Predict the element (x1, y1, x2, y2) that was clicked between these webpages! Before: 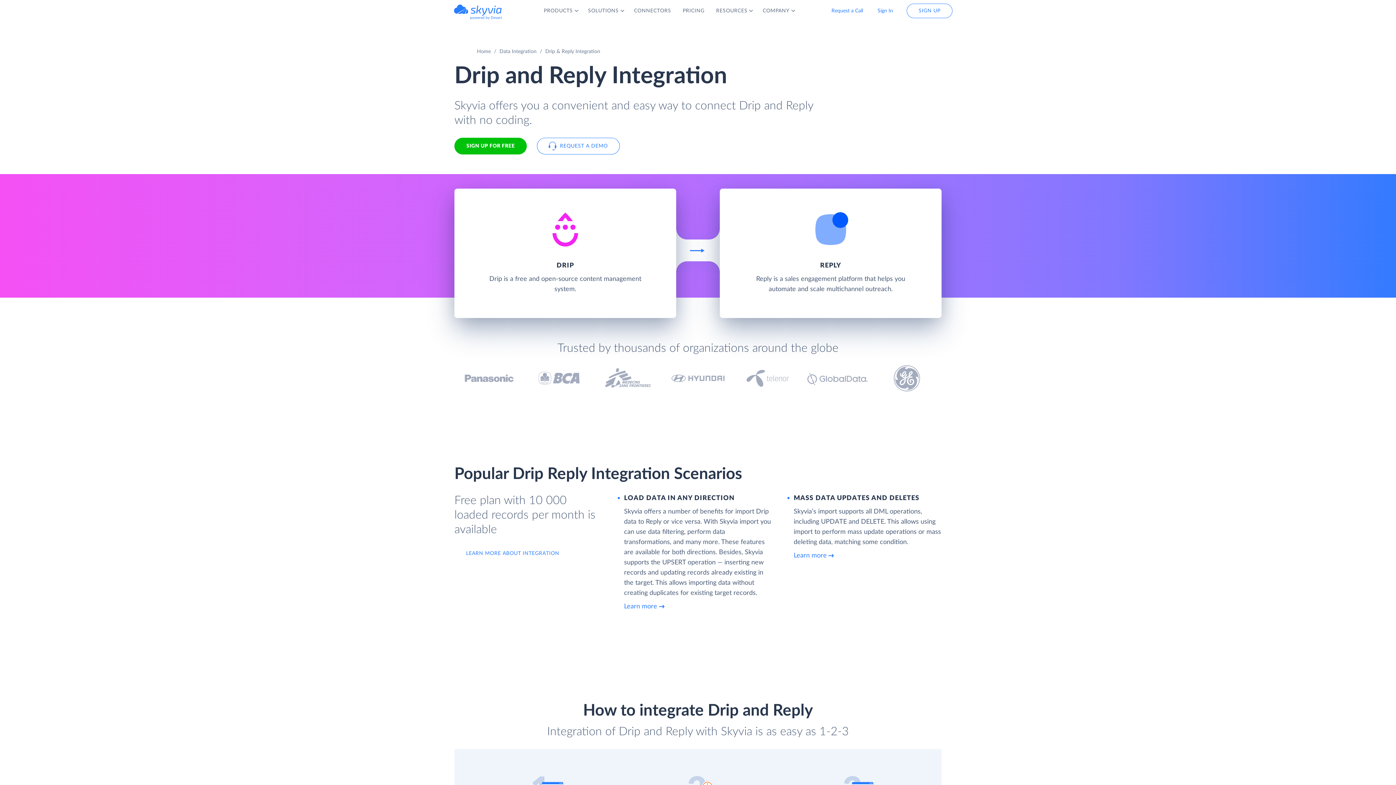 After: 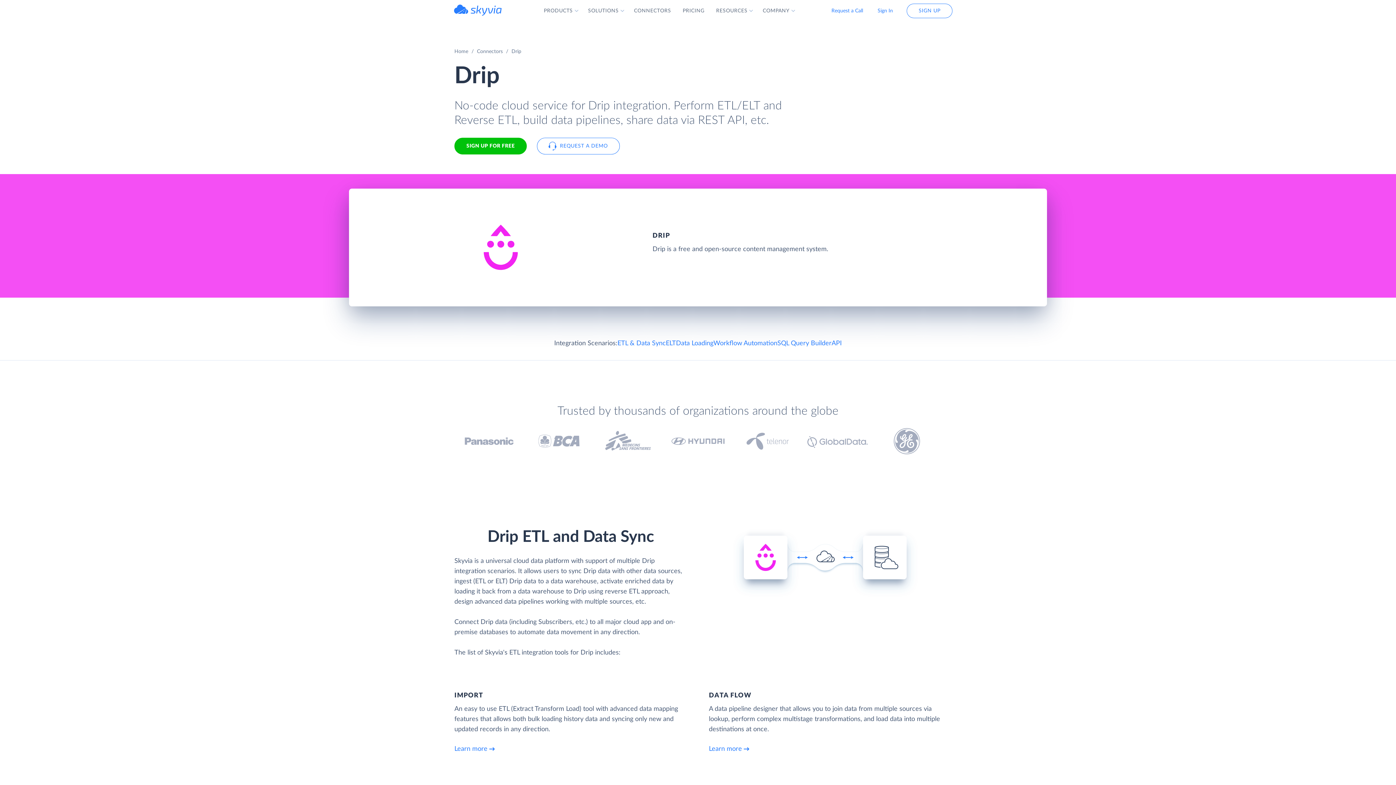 Action: label: DRIP

Drip is a free and open-source content management system. bbox: (454, 188, 676, 318)